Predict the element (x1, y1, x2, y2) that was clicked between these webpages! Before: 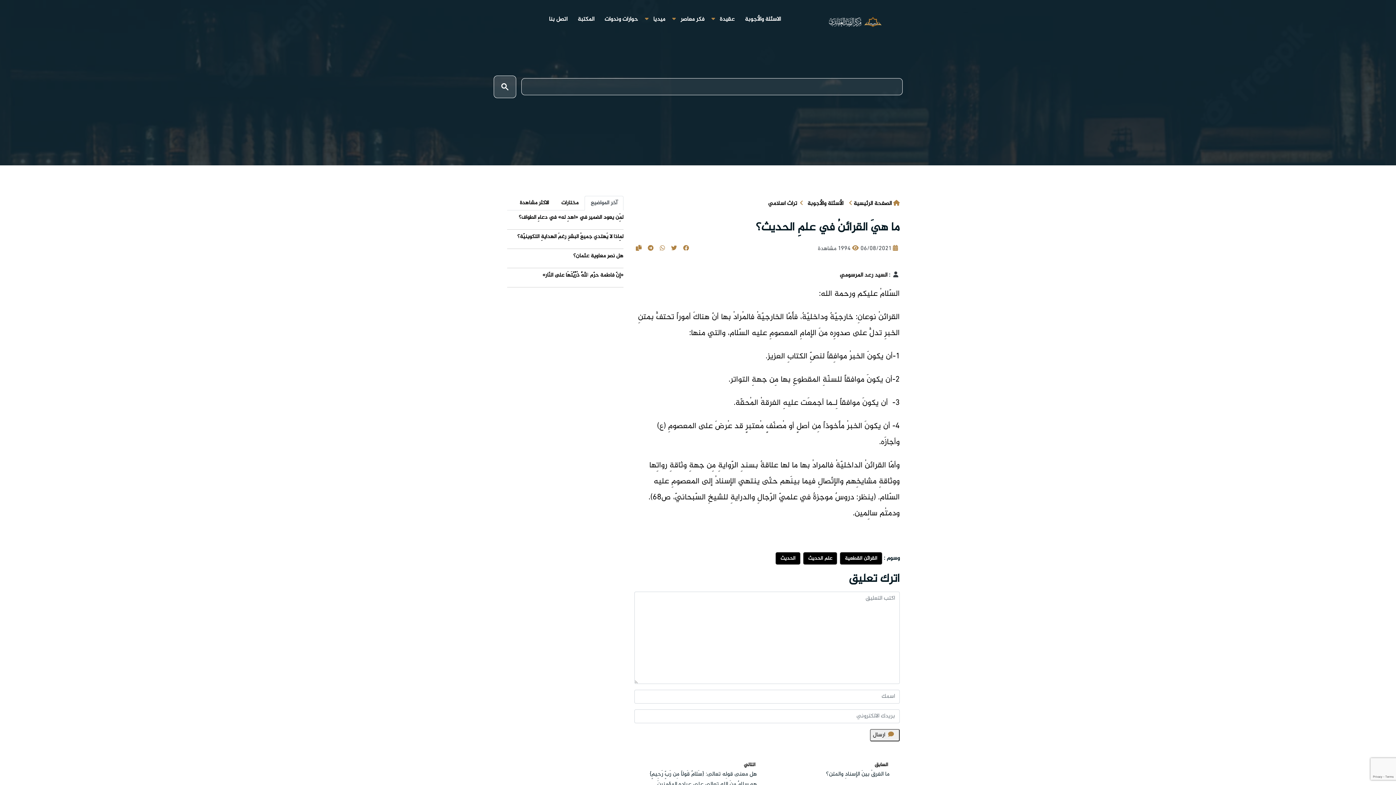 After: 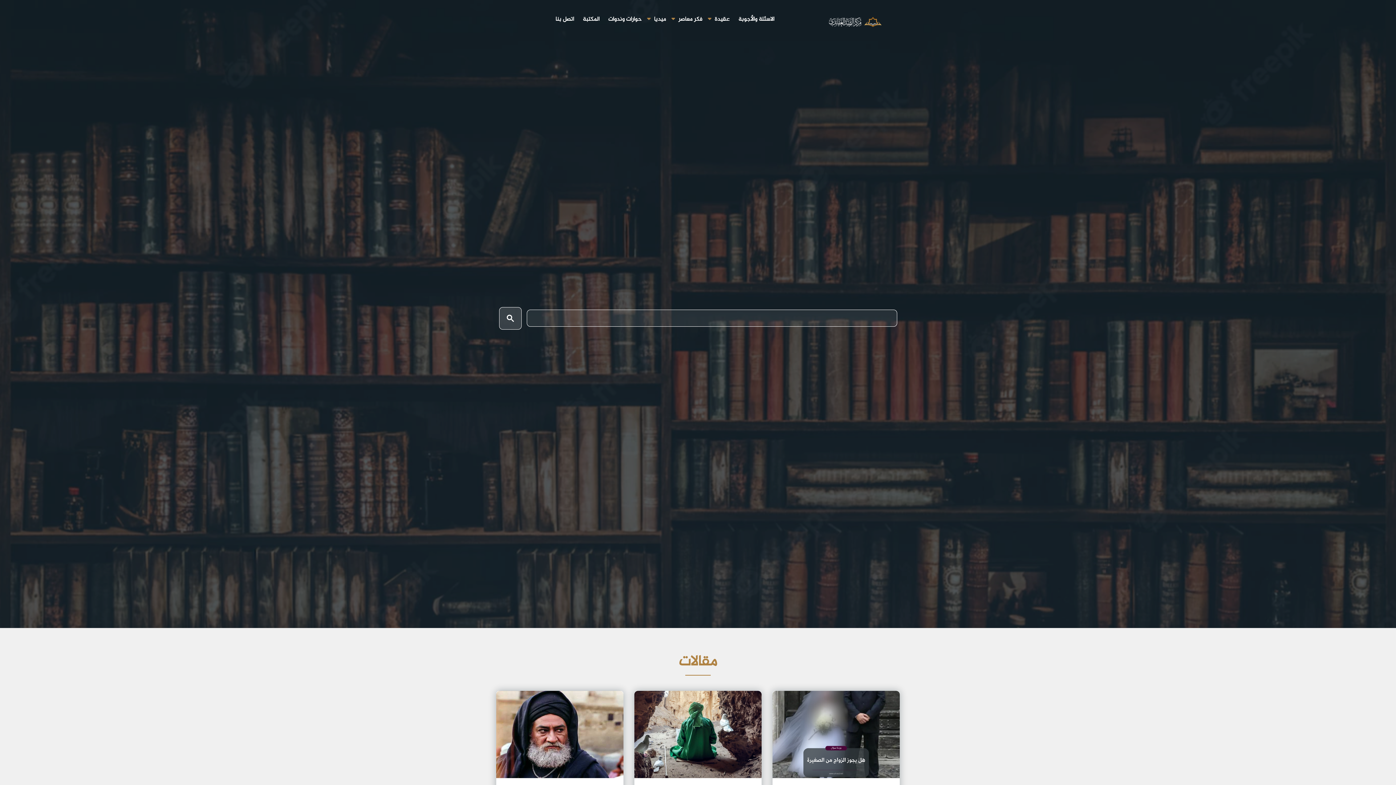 Action: bbox: (853, 198, 892, 208) label: الصفحة الرئيسية